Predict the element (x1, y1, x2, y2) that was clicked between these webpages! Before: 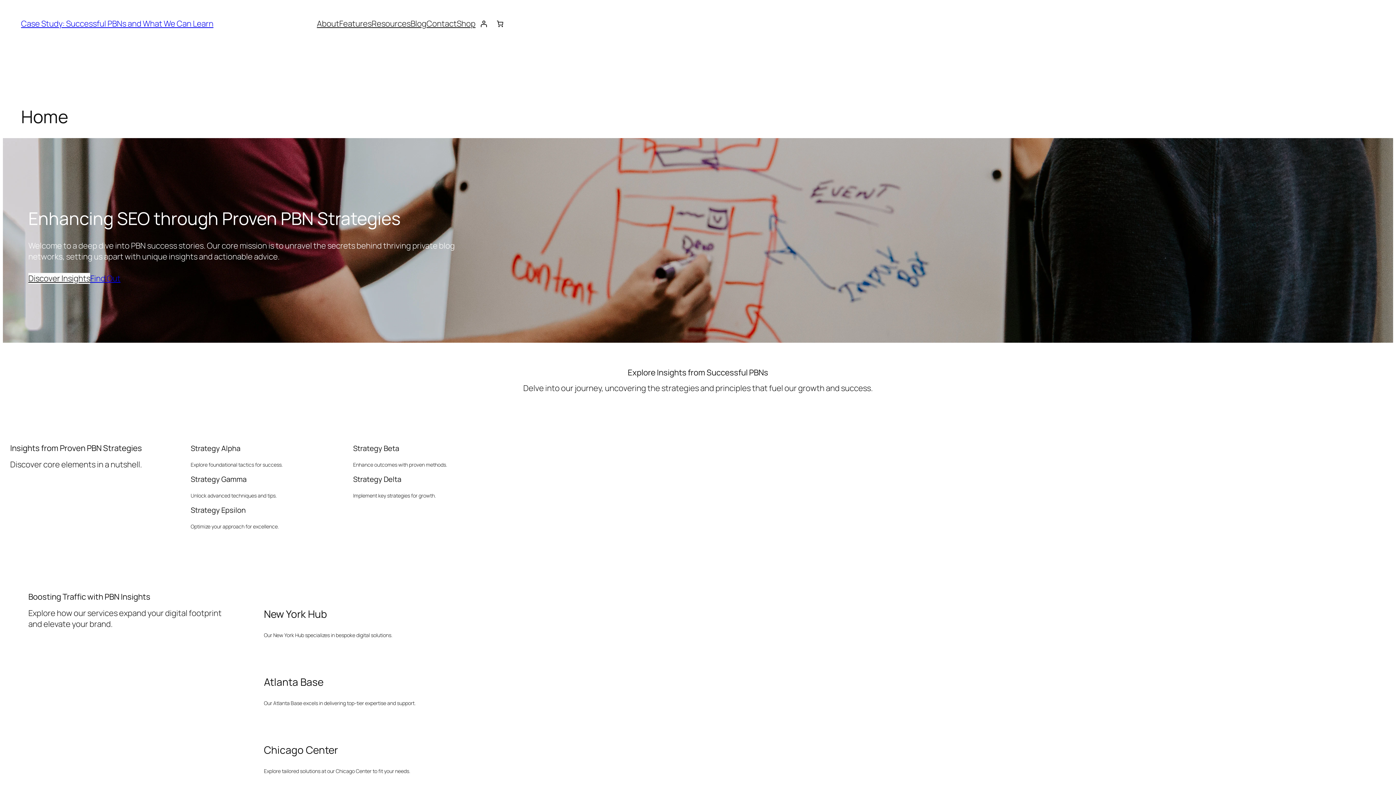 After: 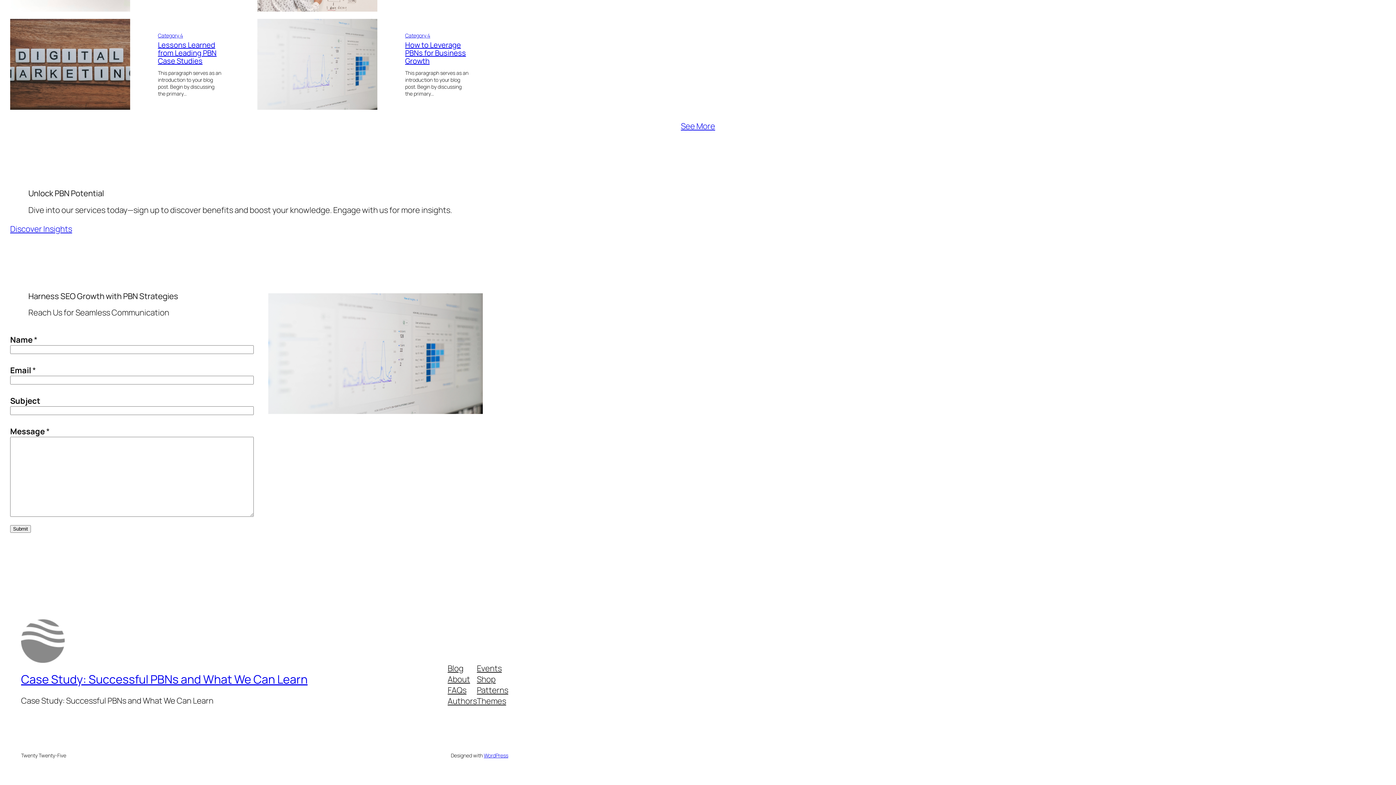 Action: bbox: (90, 272, 120, 283) label: Find Out